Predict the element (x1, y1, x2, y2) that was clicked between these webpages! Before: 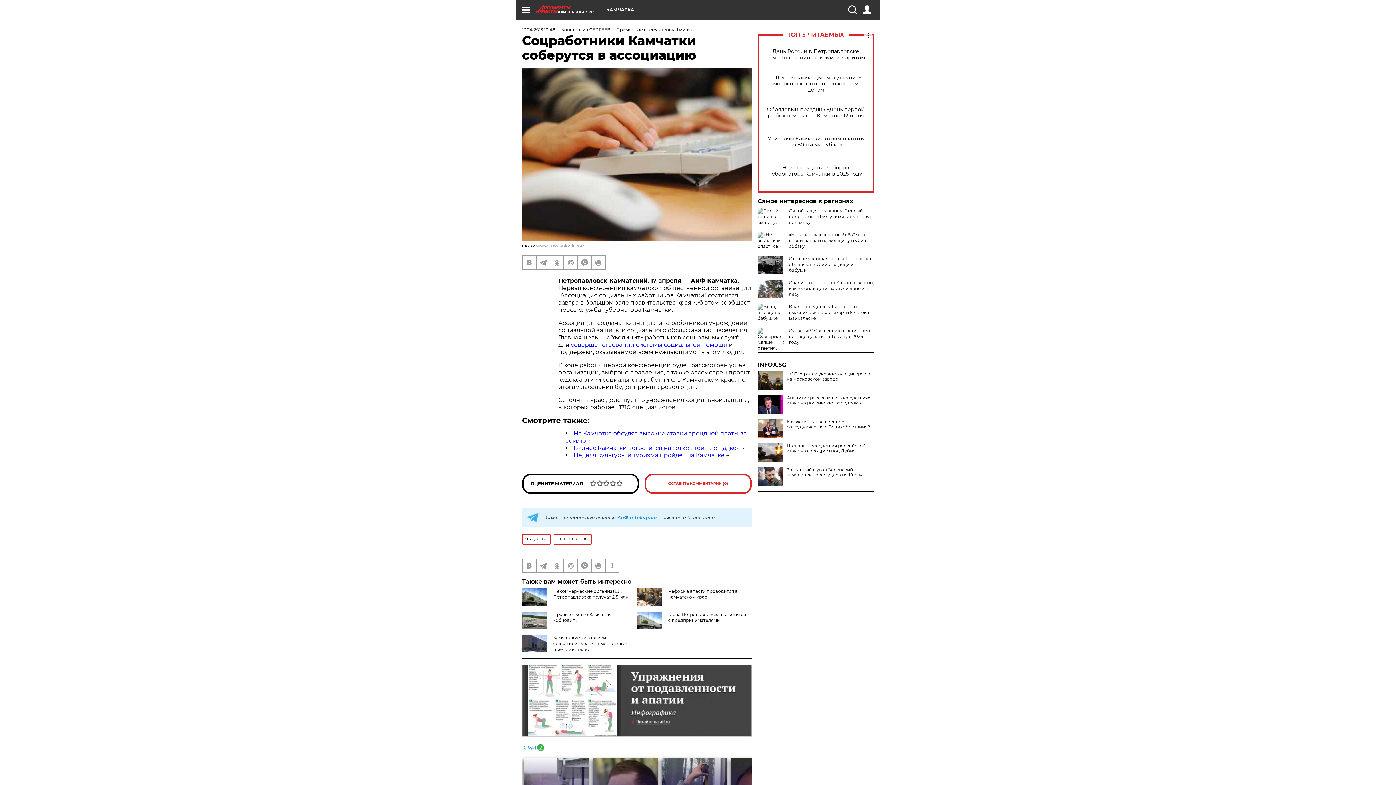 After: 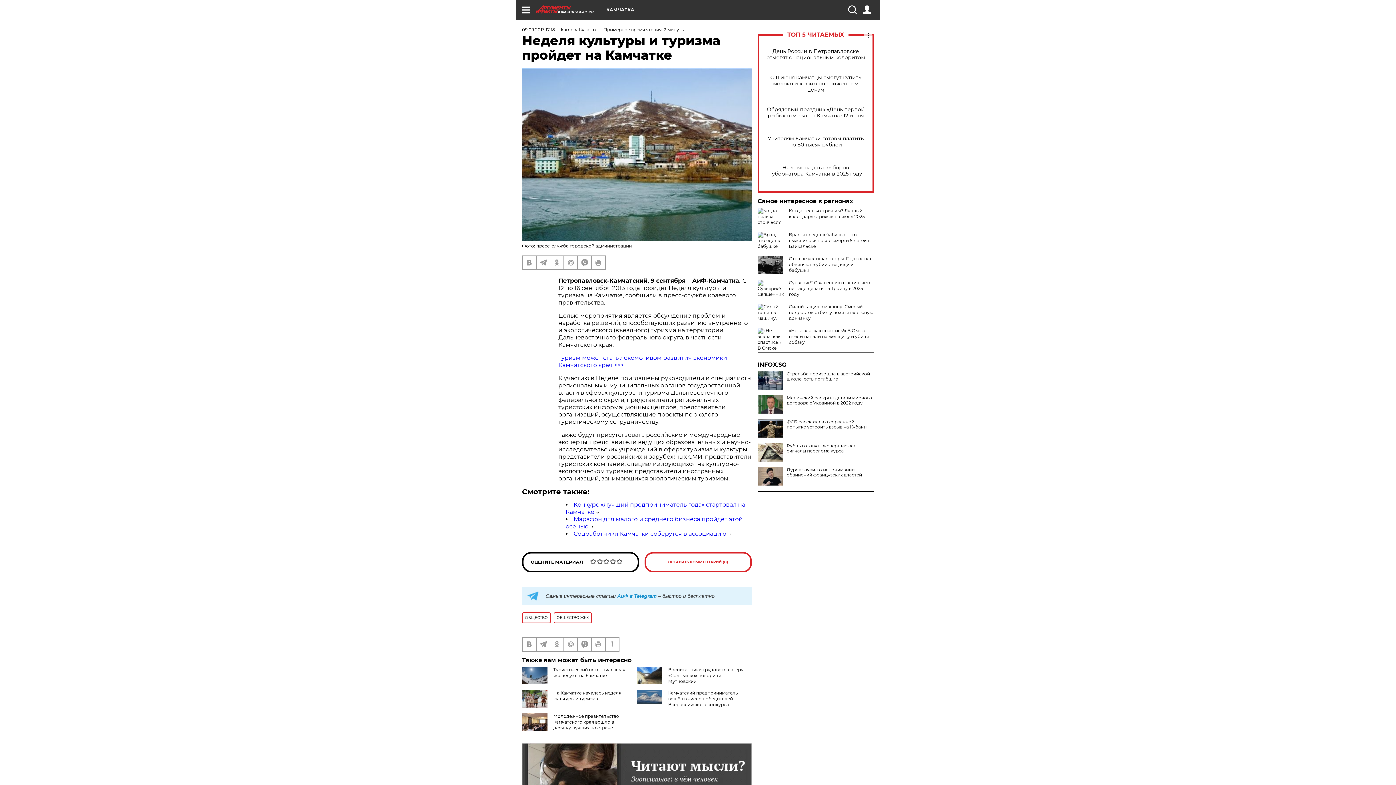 Action: bbox: (573, 452, 724, 459) label: Неделя культуры и туризма пройдет на Камчатке